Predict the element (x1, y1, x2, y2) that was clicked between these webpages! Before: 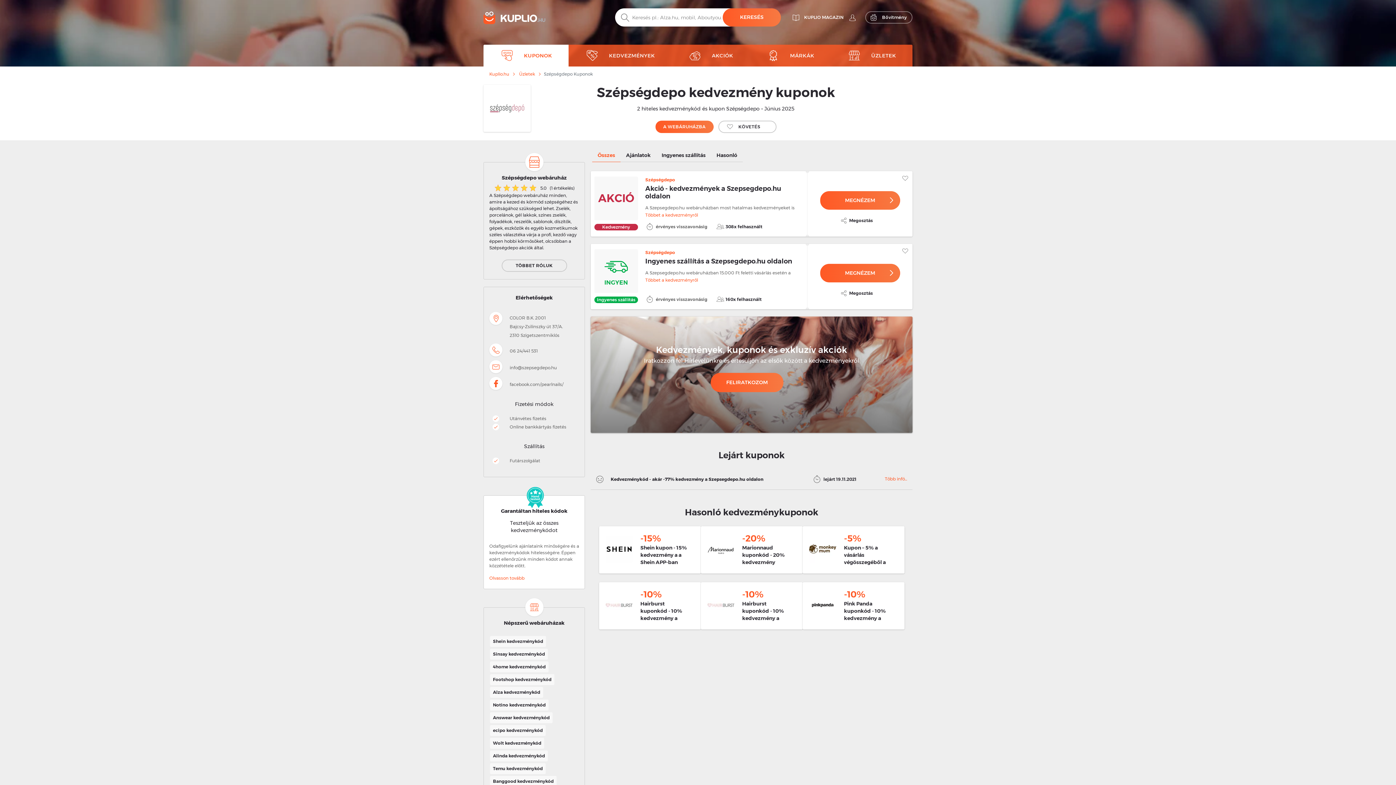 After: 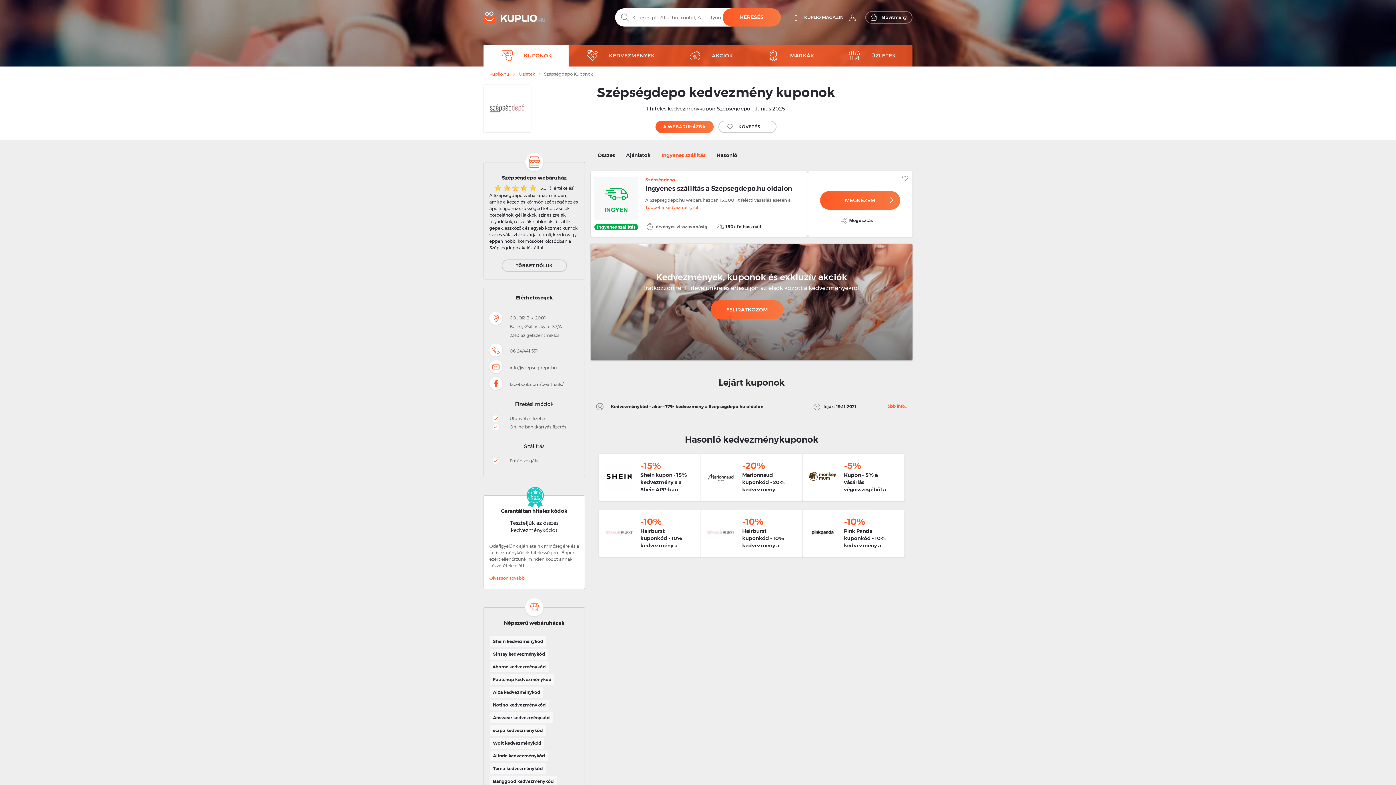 Action: label: Ingyenes szállítás bbox: (656, 149, 711, 162)